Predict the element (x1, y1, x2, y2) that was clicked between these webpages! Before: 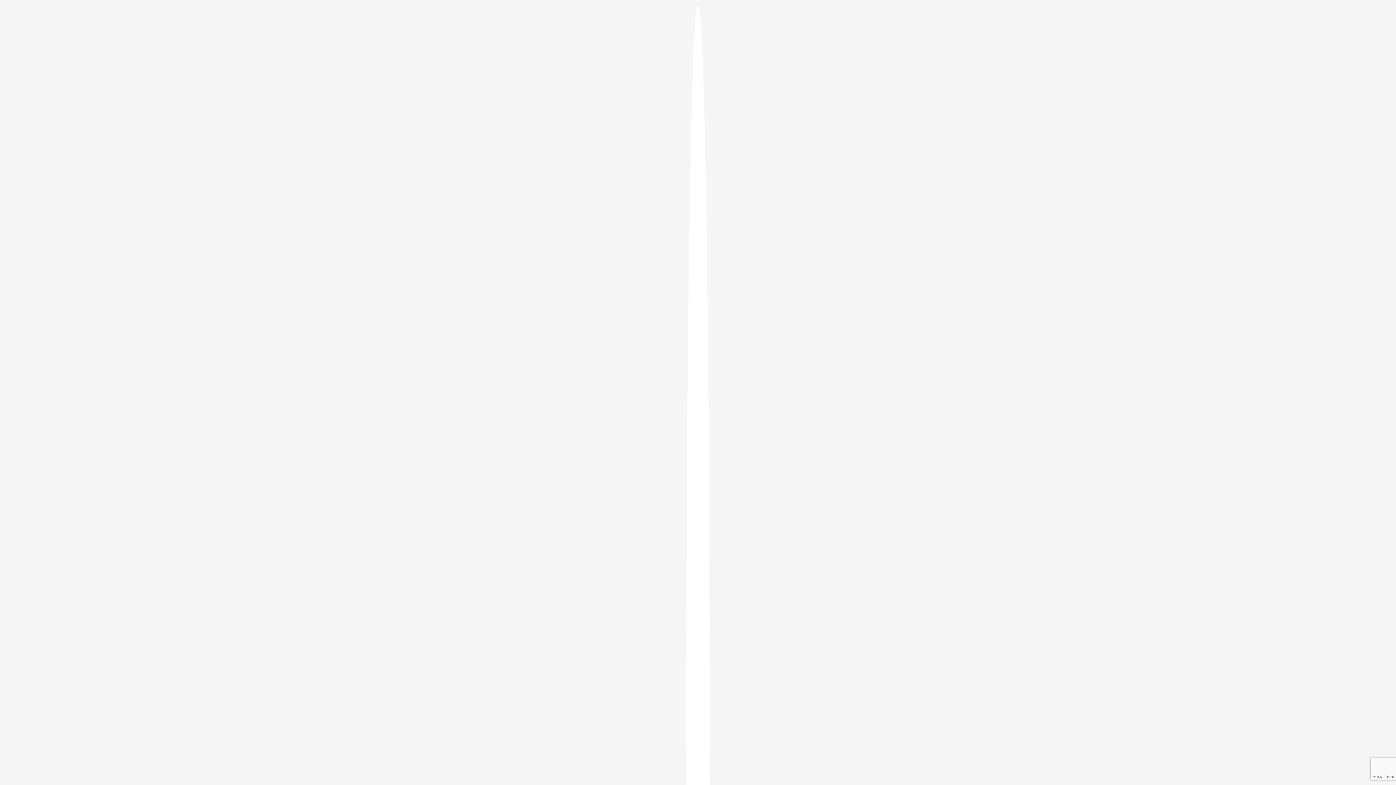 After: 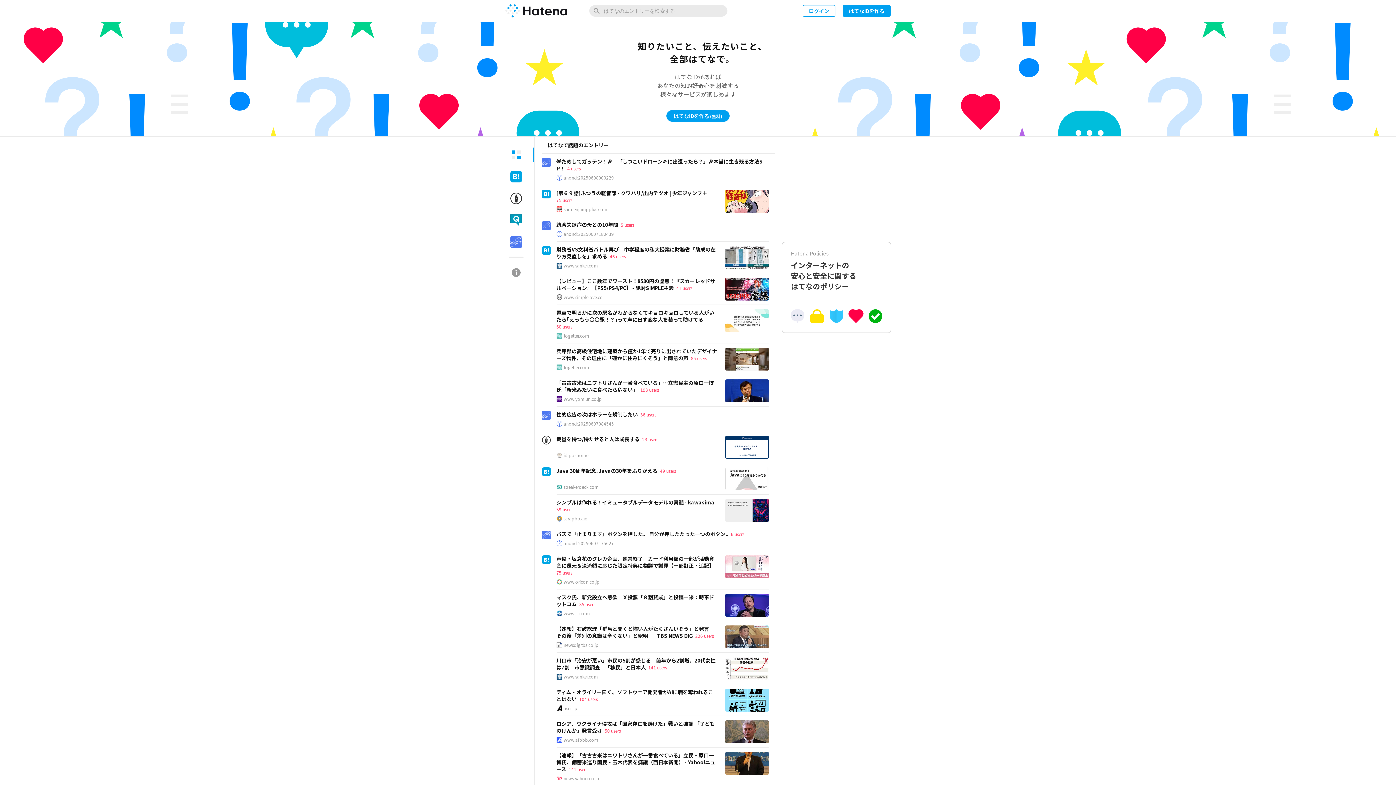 Action: bbox: (686, 5, 709, 1405)